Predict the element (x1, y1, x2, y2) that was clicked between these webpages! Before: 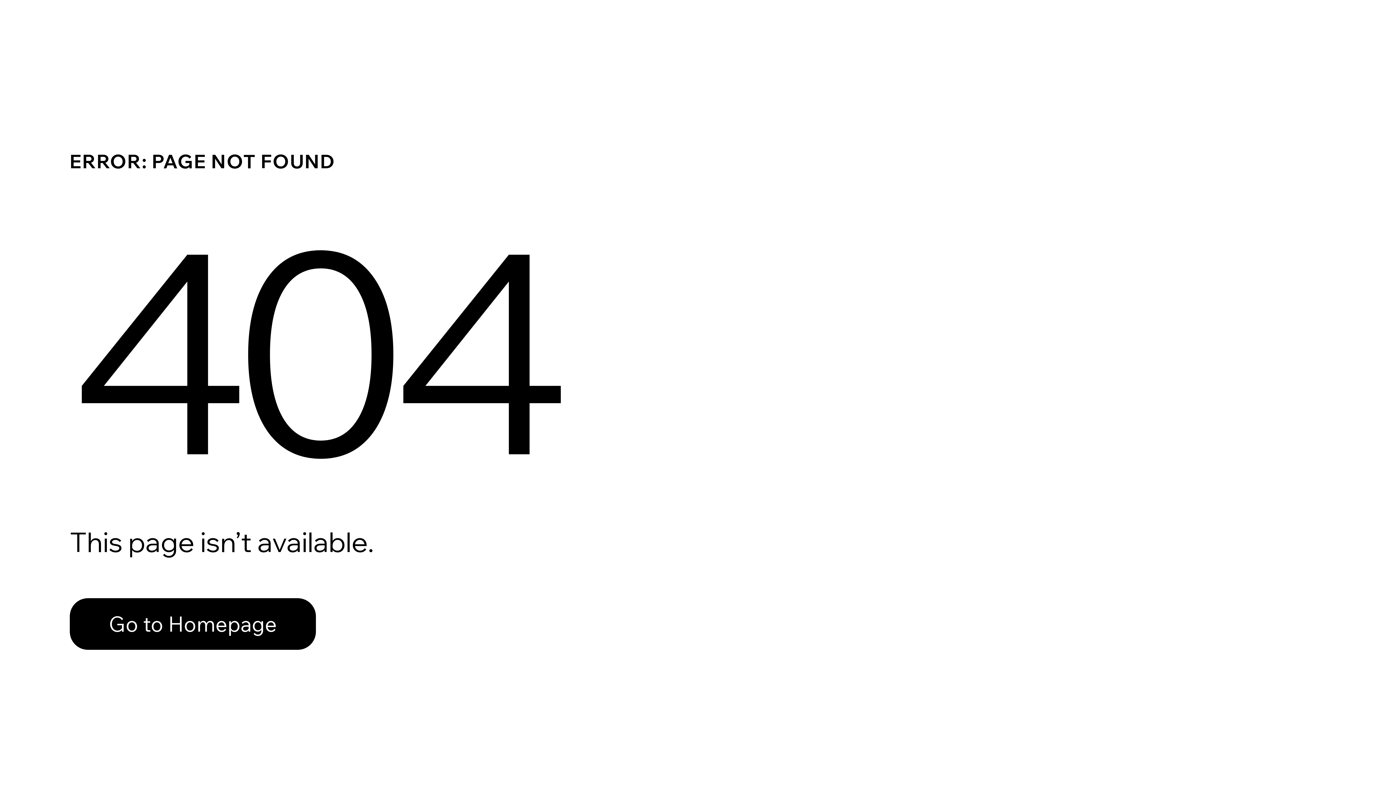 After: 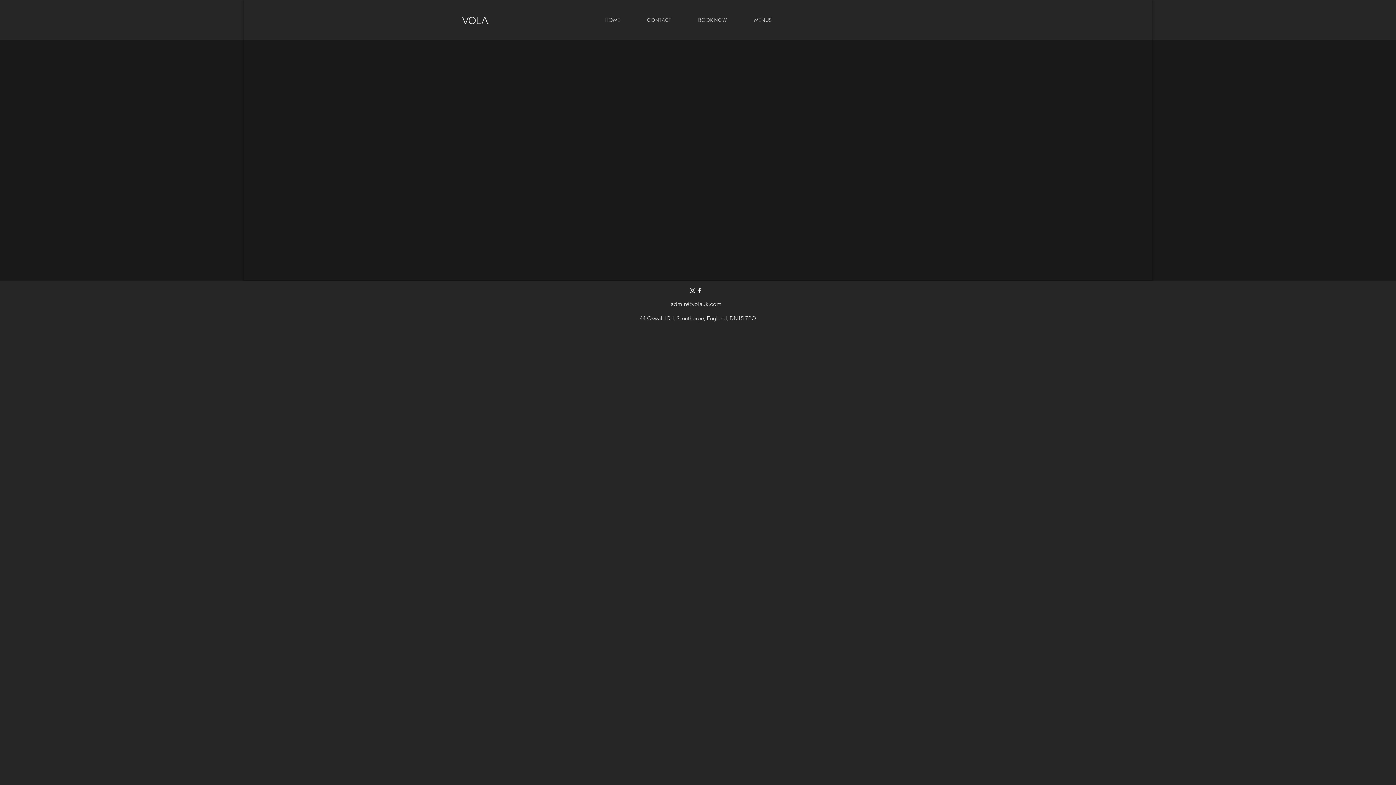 Action: label: Go to Homepage bbox: (69, 582, 768, 659)